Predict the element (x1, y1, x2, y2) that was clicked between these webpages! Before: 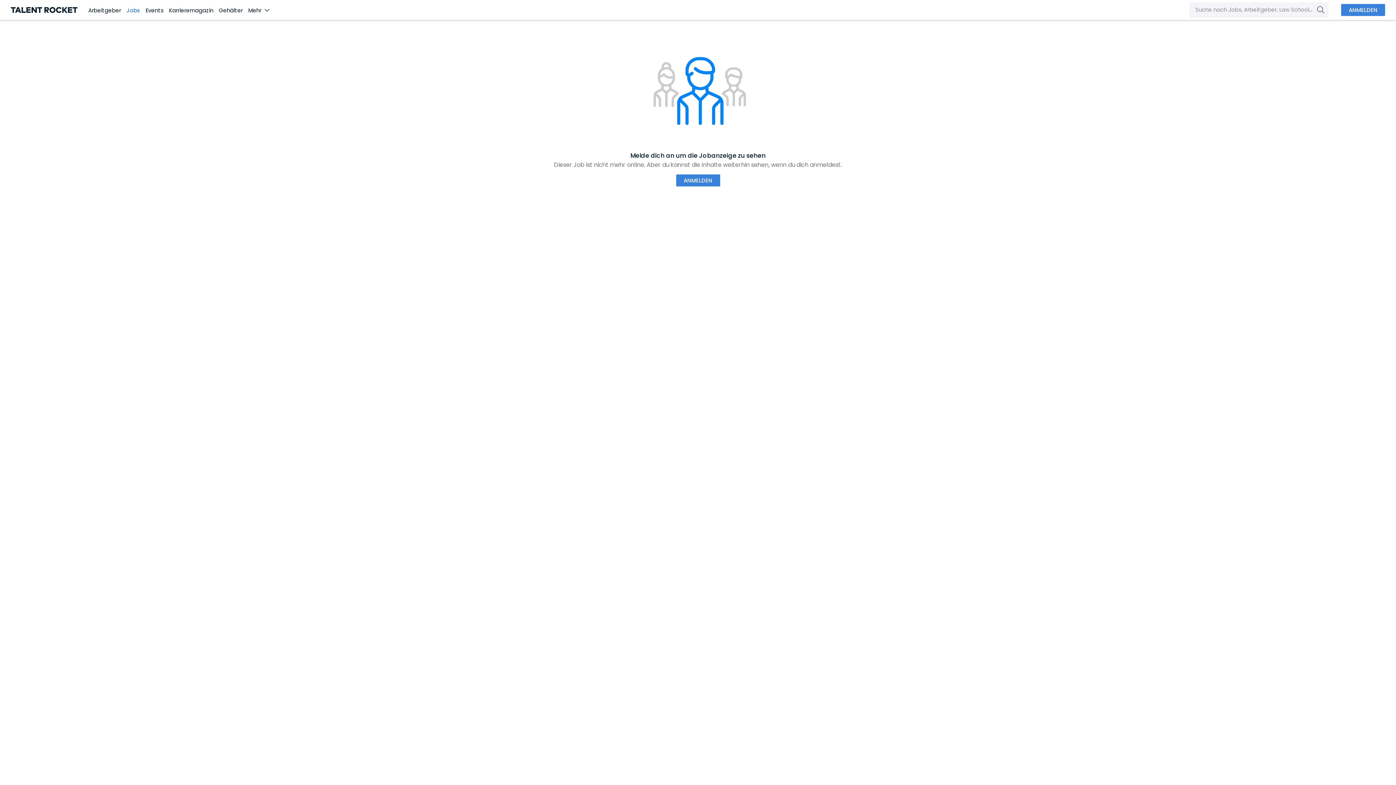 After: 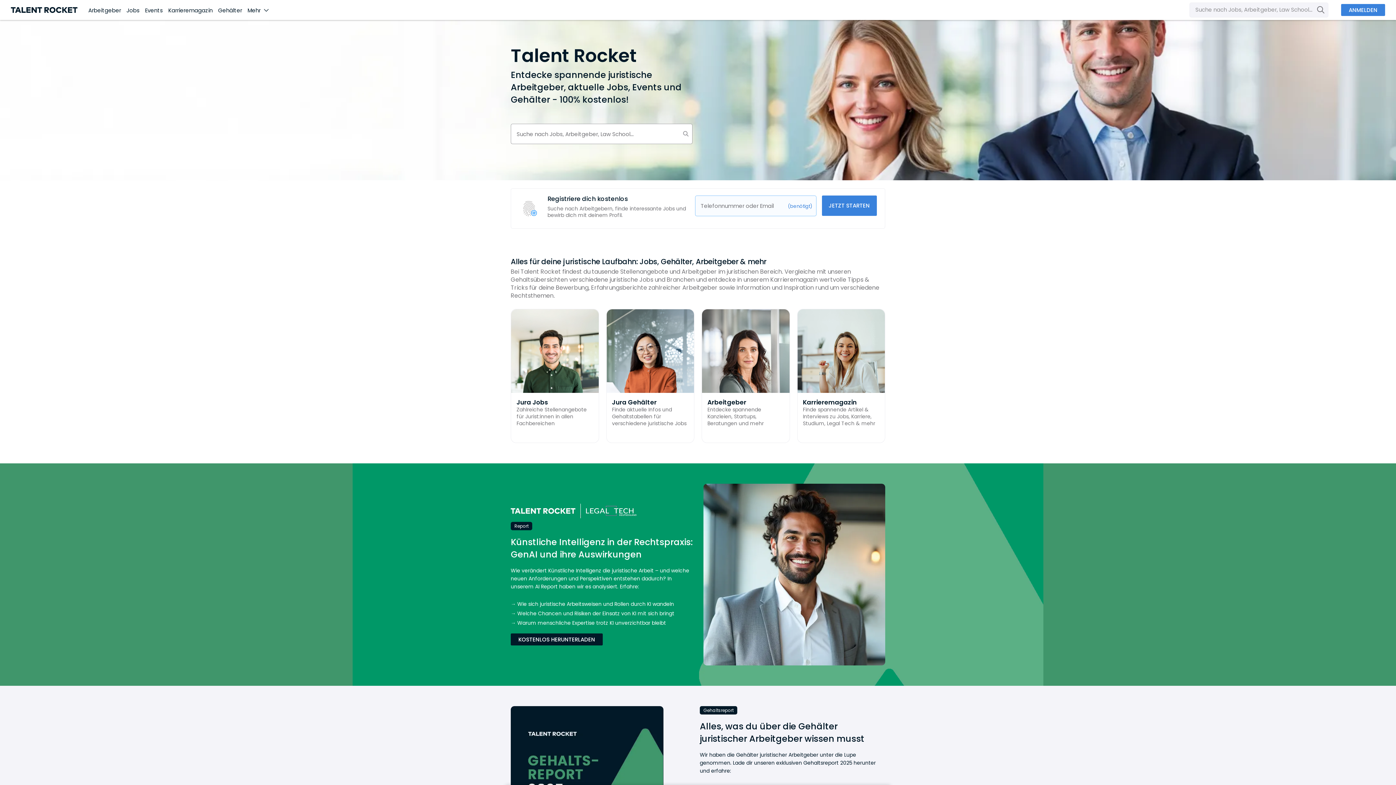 Action: bbox: (10, 3, 77, 16)